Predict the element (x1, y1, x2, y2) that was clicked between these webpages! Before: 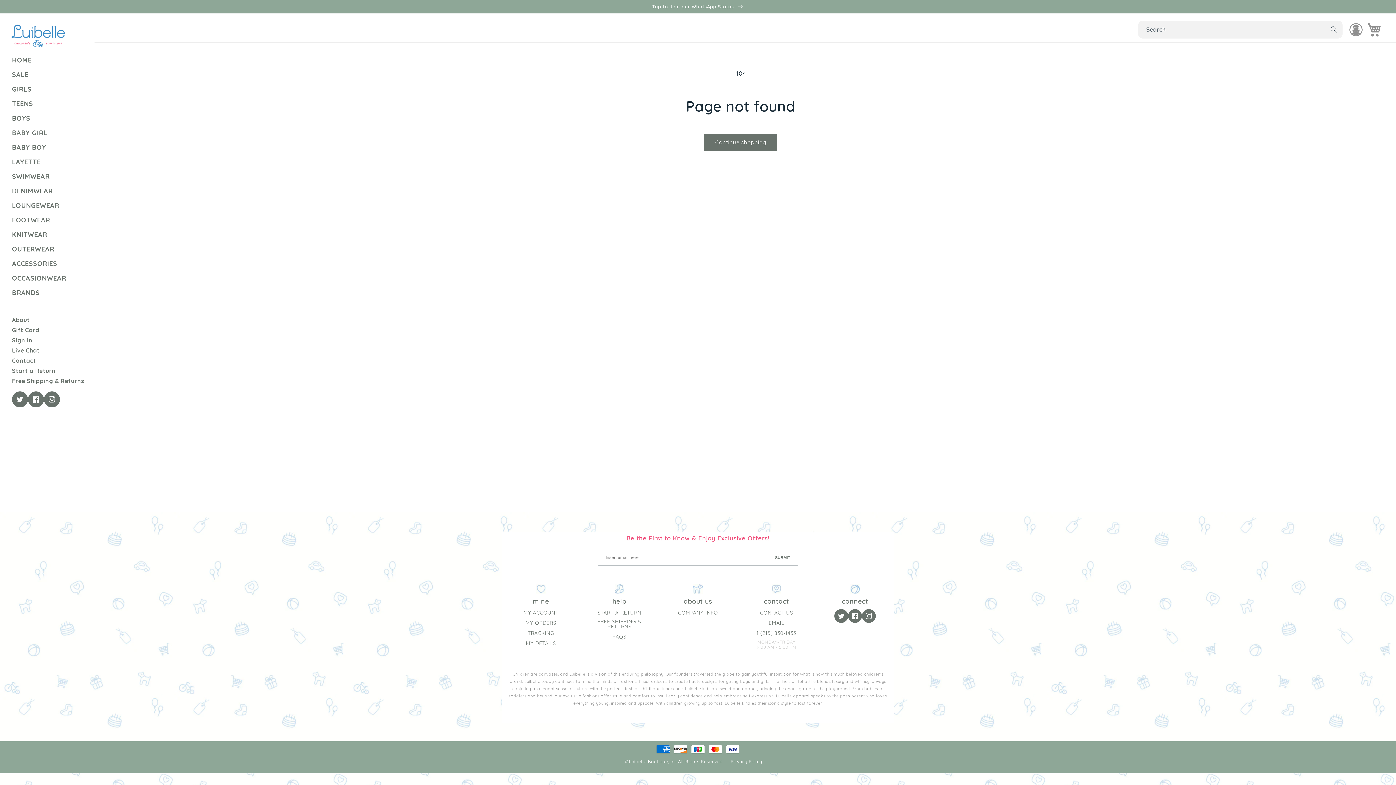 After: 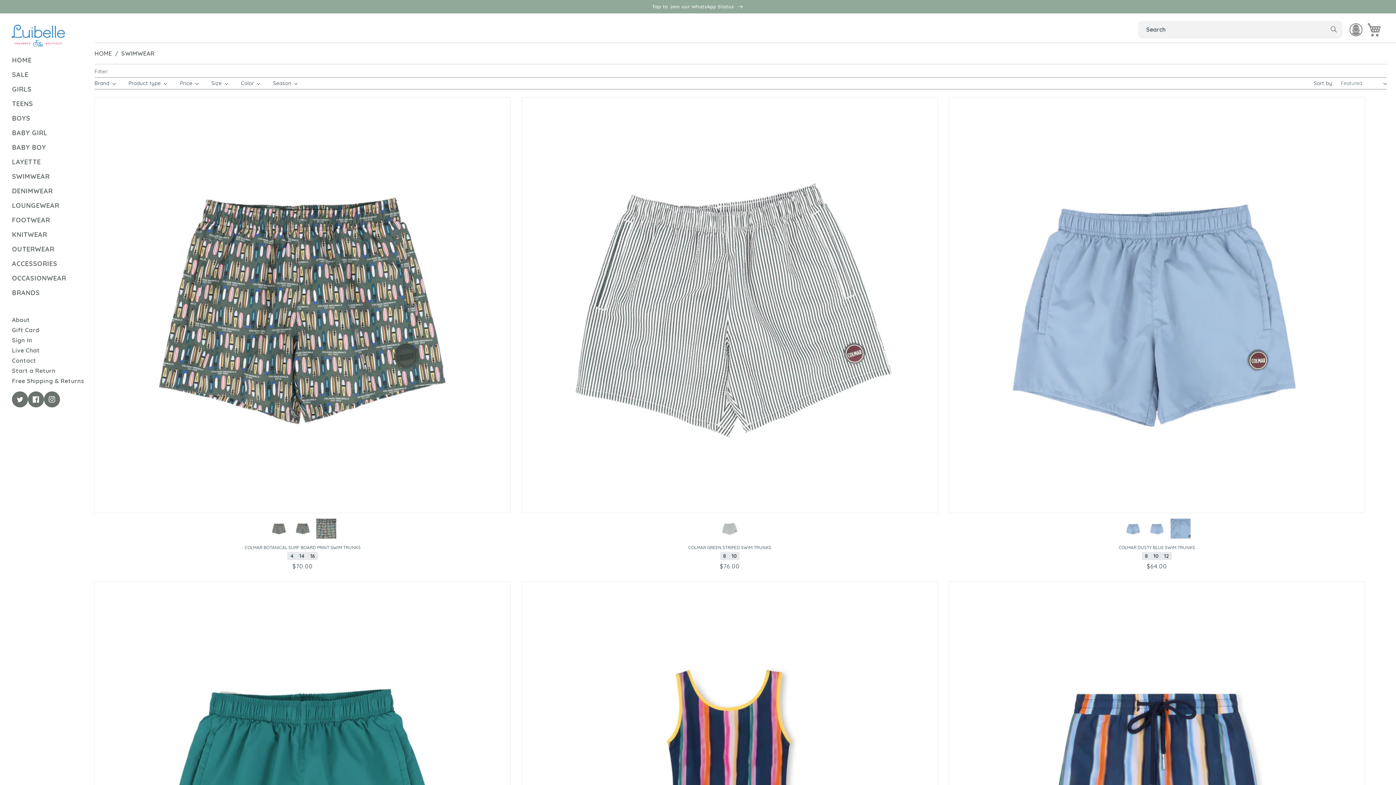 Action: bbox: (6, 169, 94, 183) label: SWIMWEAR